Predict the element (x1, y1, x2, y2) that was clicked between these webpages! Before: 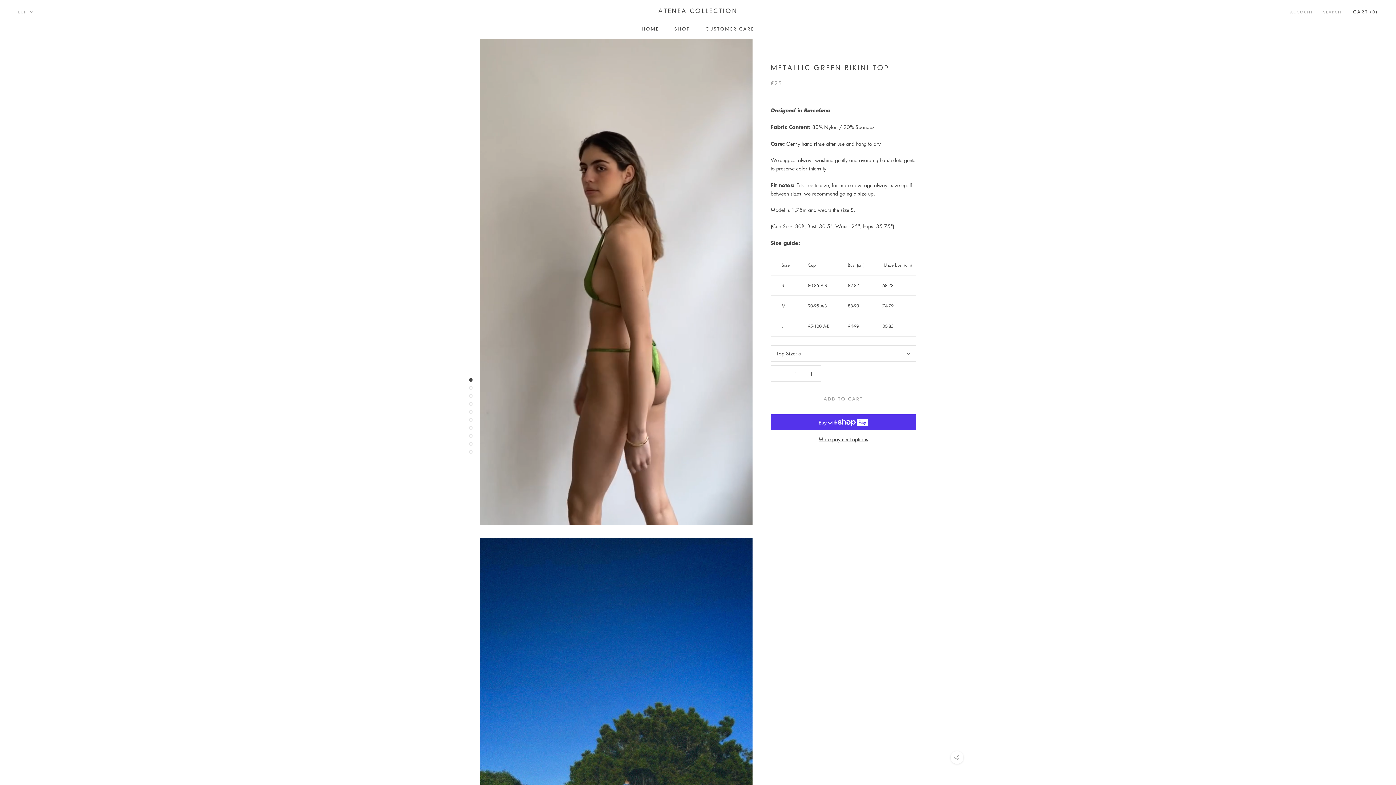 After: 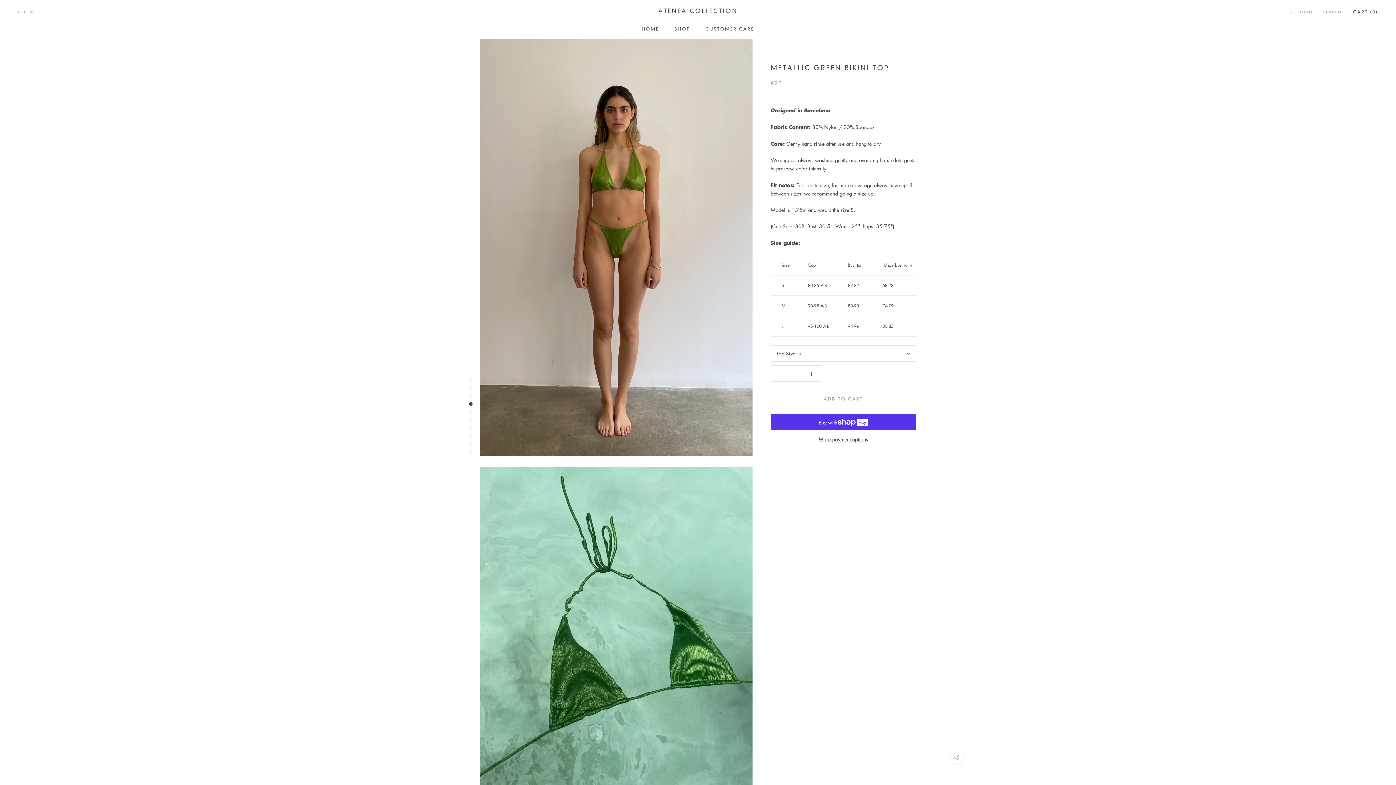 Action: bbox: (469, 402, 472, 405)